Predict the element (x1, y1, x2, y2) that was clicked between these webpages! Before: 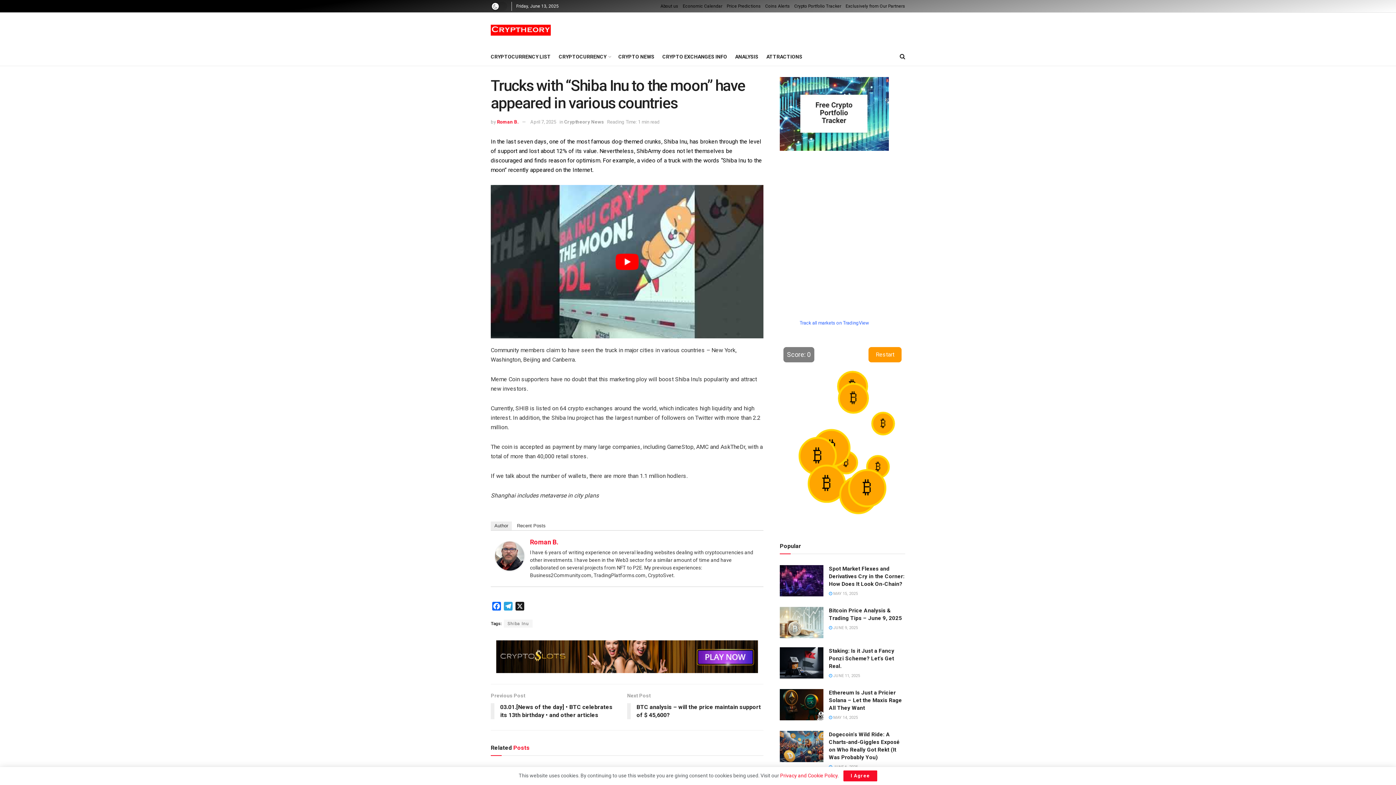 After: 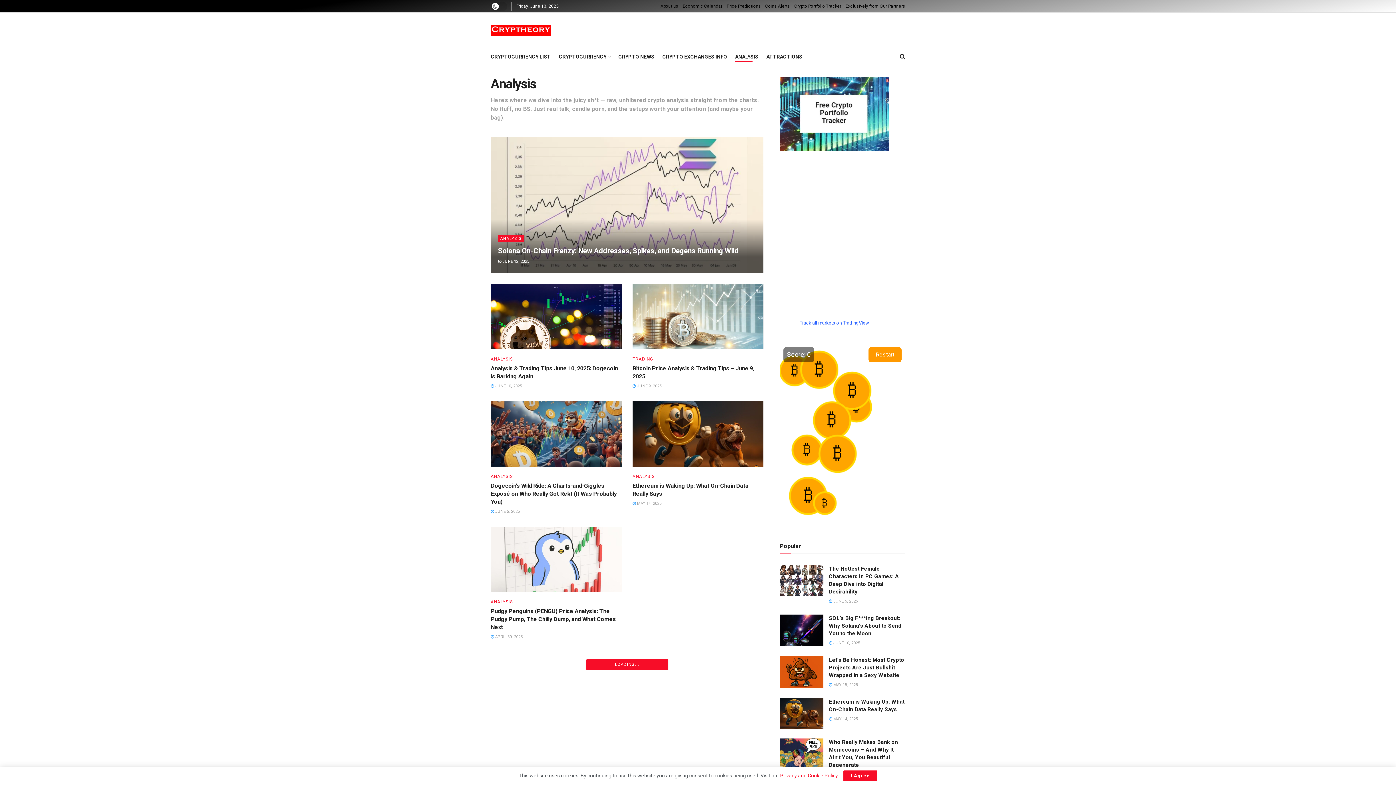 Action: bbox: (735, 51, 758, 61) label: ANALYSIS